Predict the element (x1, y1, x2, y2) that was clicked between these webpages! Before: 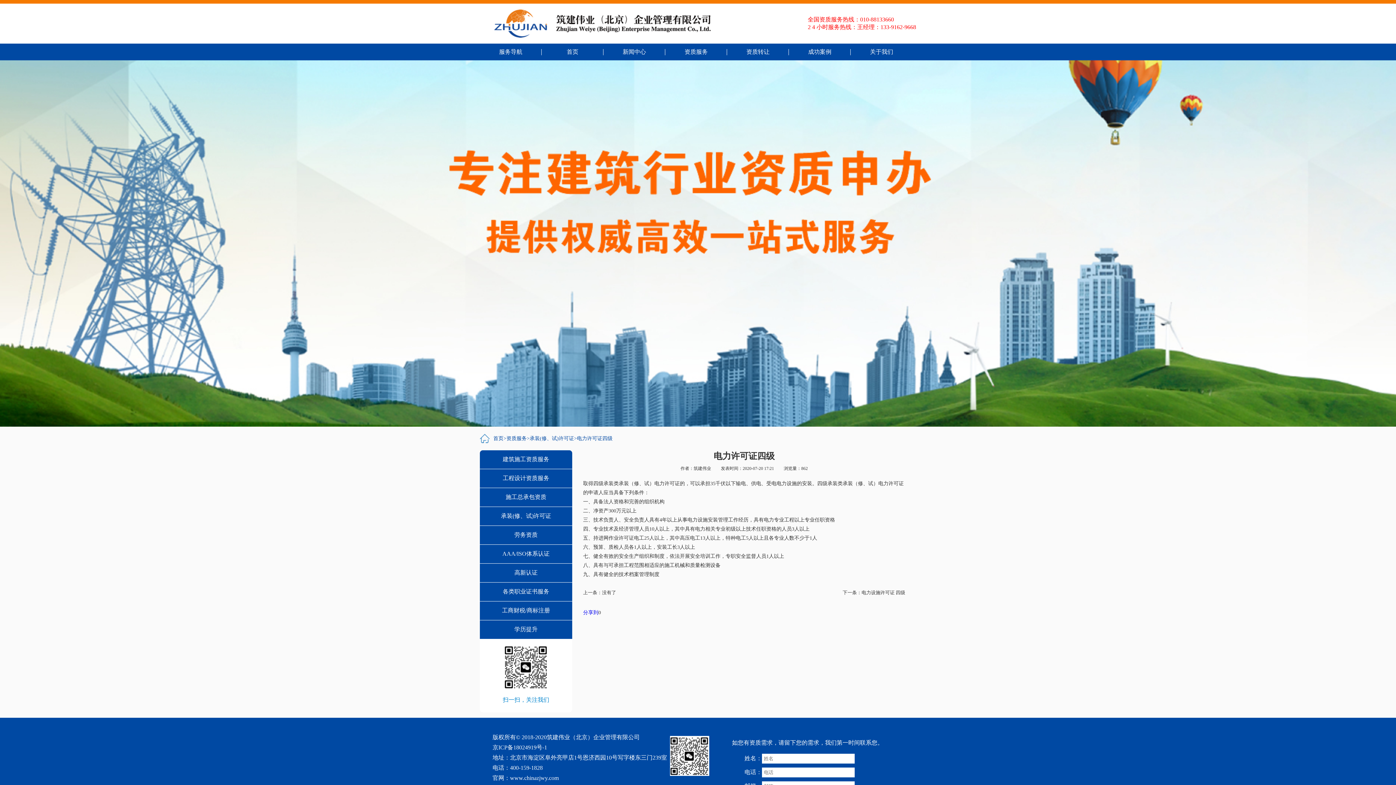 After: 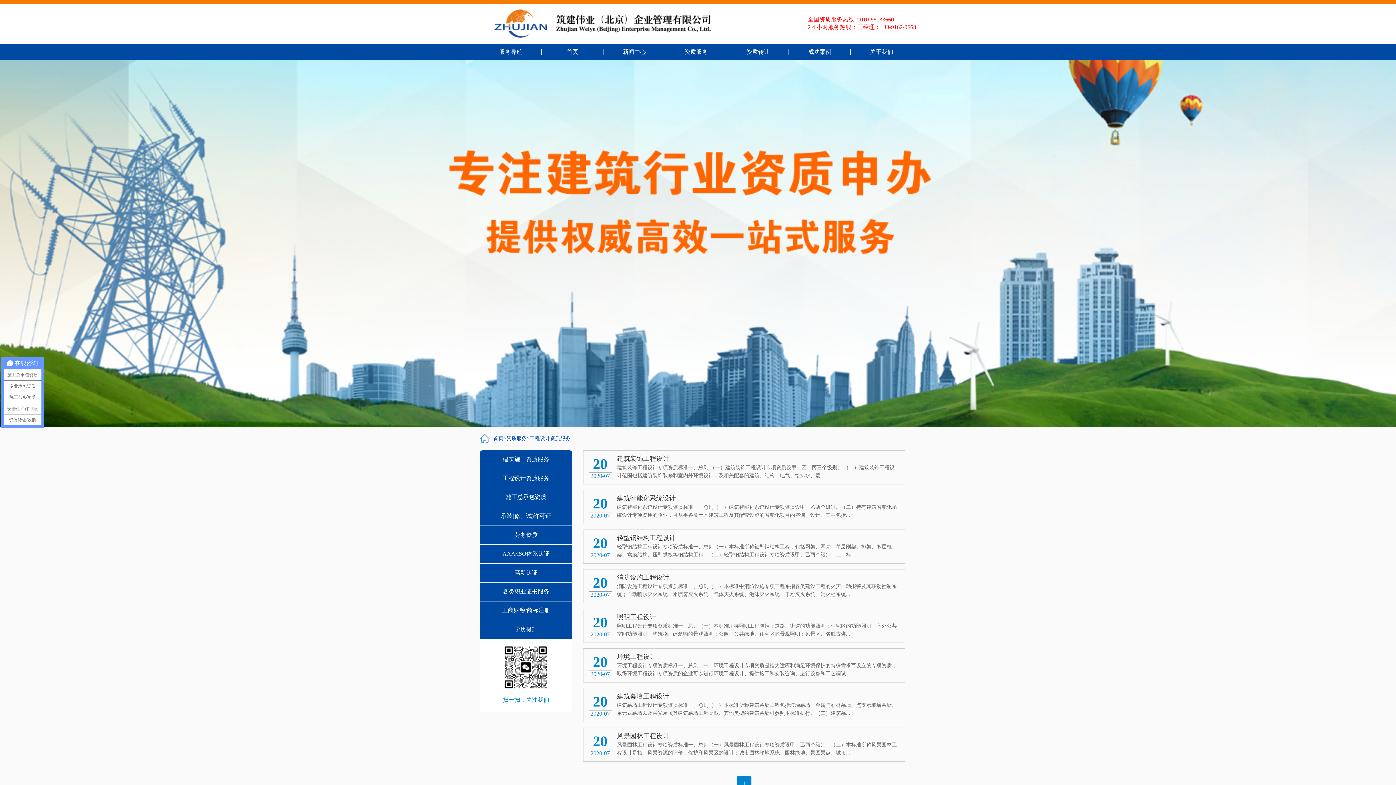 Action: bbox: (480, 469, 572, 488) label: 工程设计资质服务